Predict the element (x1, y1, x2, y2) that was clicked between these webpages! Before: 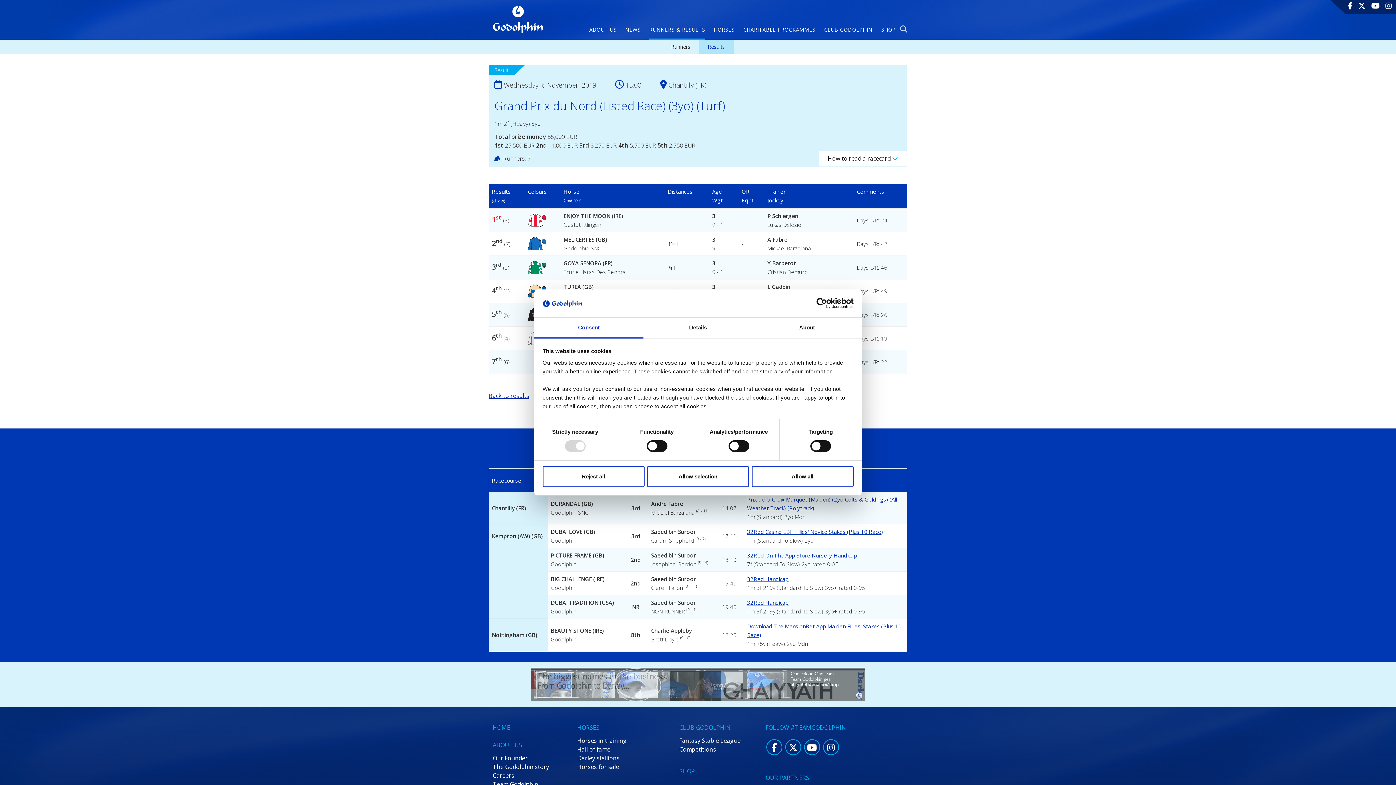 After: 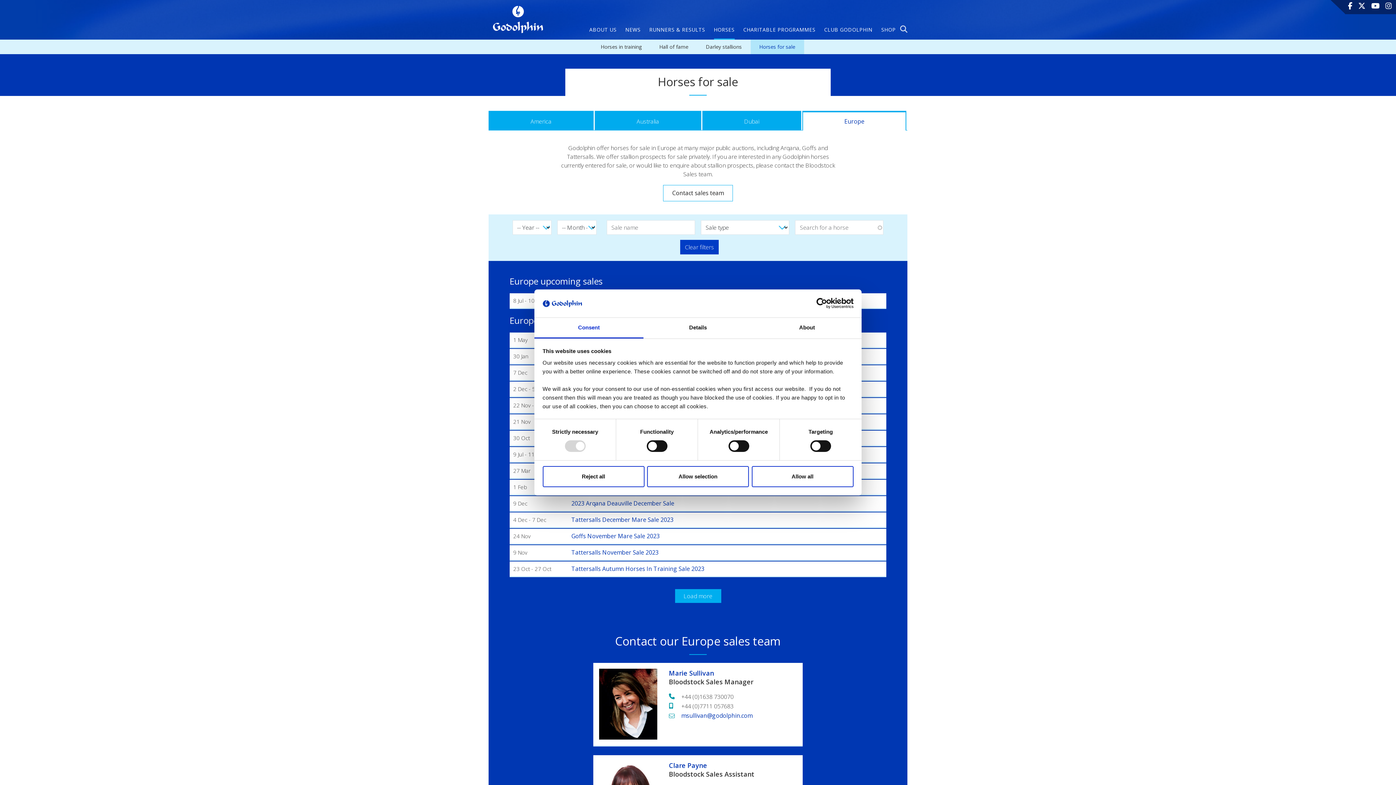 Action: bbox: (577, 763, 619, 771) label: Horses for sale